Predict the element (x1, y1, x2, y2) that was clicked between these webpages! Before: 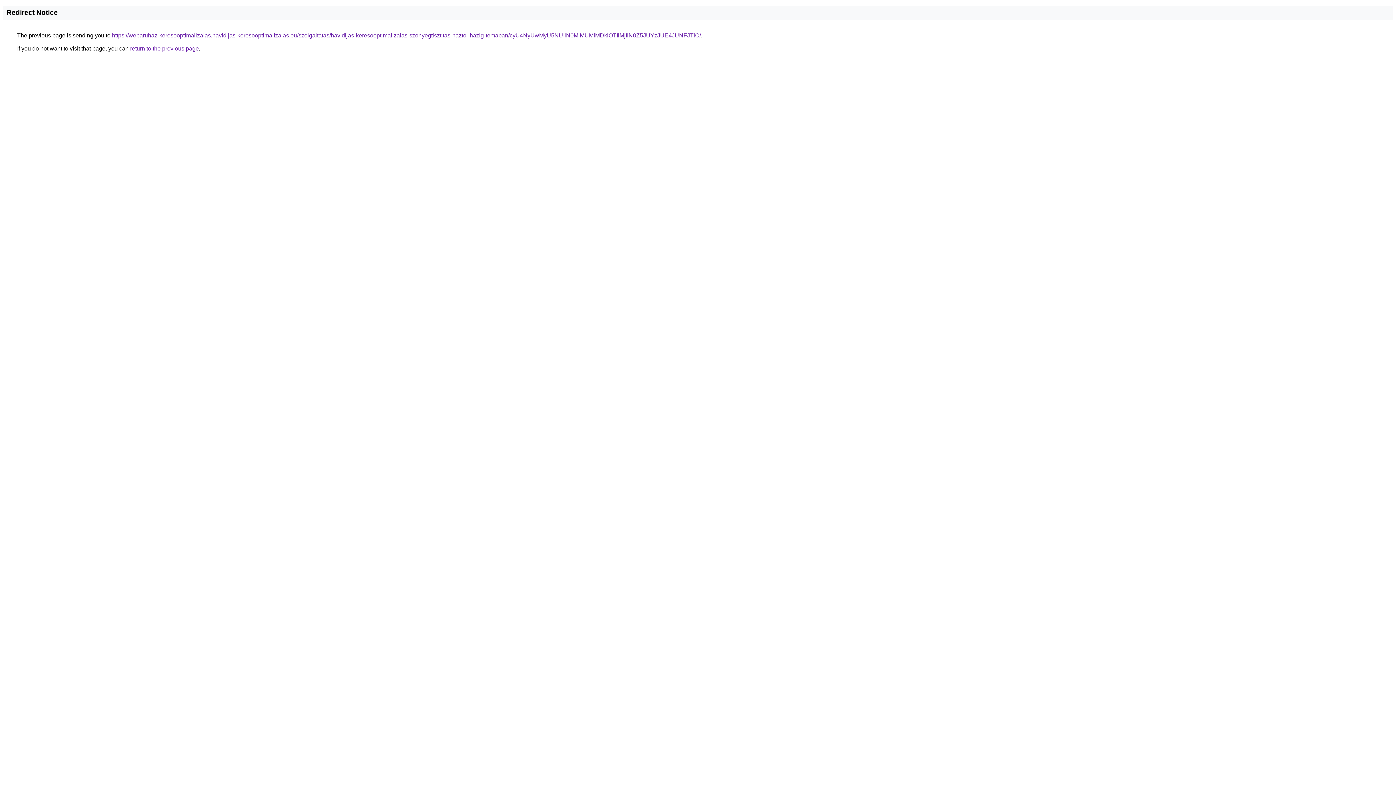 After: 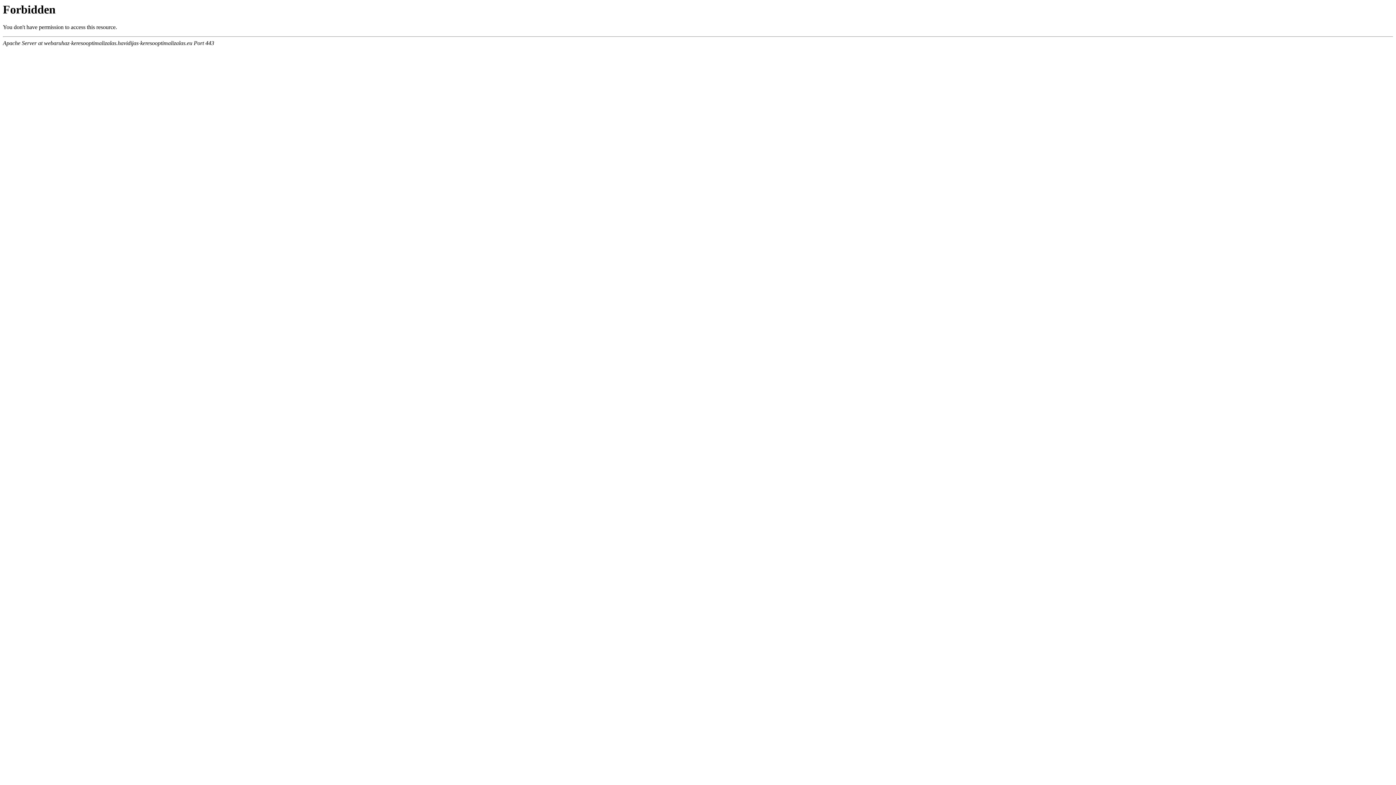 Action: bbox: (112, 32, 701, 38) label: https://webaruhaz-keresooptimalizalas.havidijas-keresooptimalizalas.eu/szolgaltatas/havidijas-keresooptimalizalas-szonyegtisztitas-haztol-hazig-temaban/cyU4NyUwMyU5NUIlN0MlMUMlMDklOTIlMjIlN0Z5JUYzJUE4JUNFJTlC/